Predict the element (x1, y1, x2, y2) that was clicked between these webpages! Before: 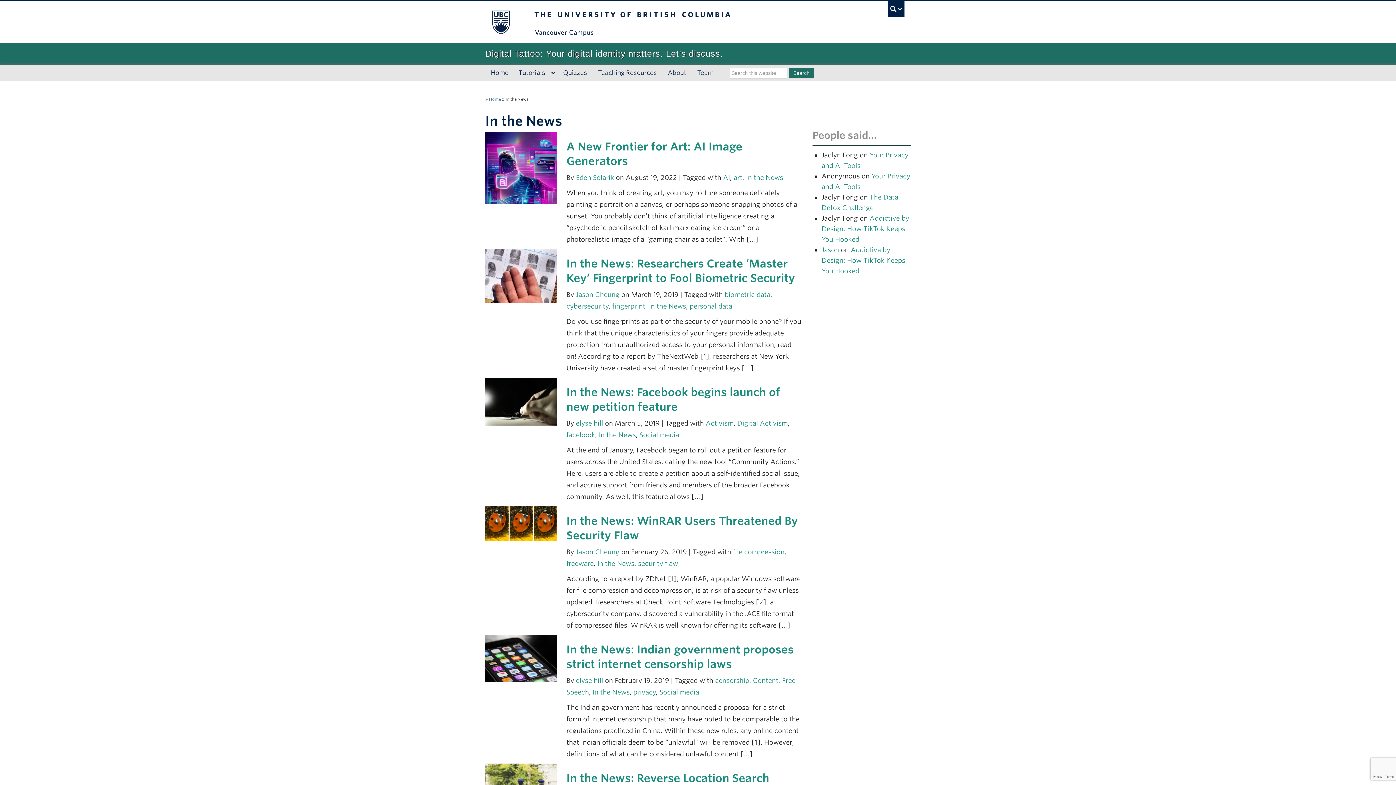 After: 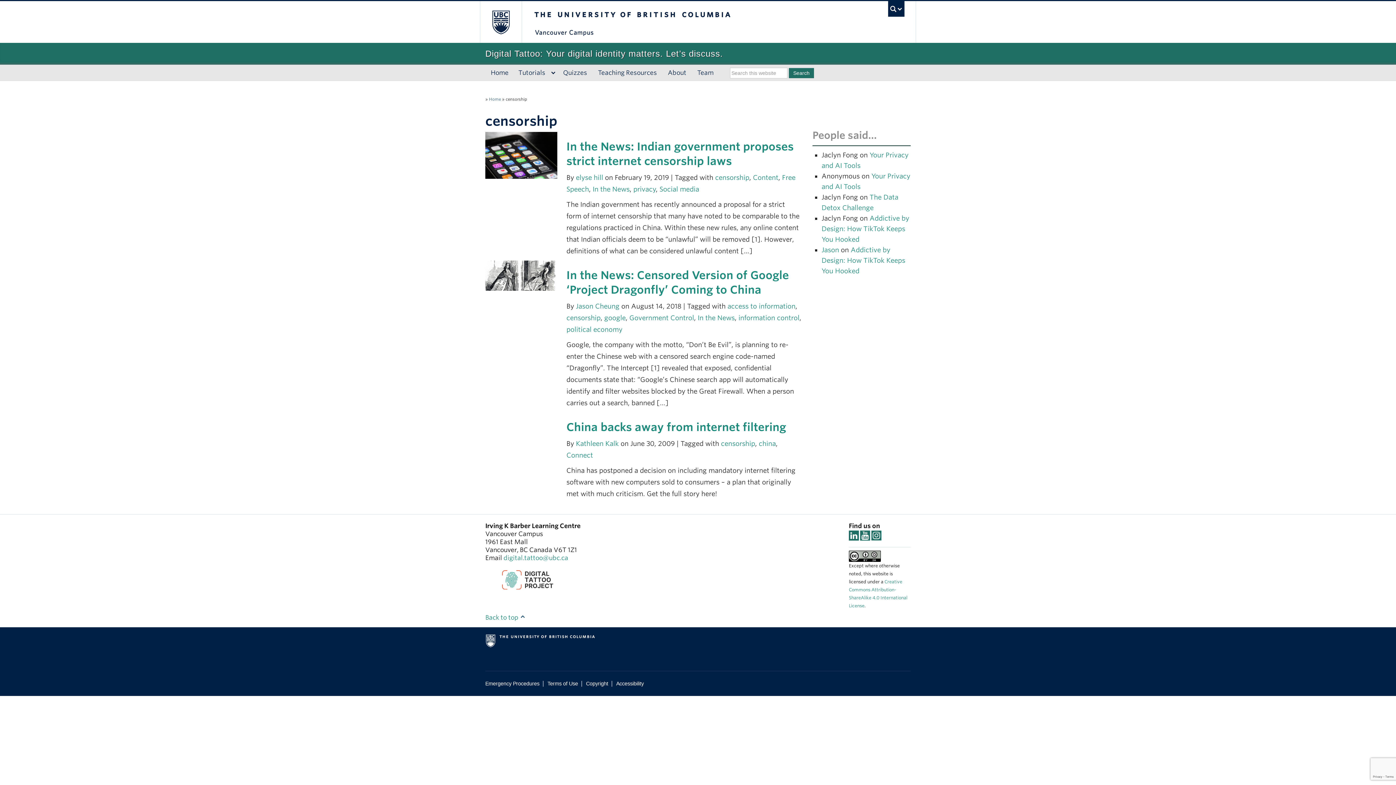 Action: label: censorship bbox: (715, 677, 749, 684)